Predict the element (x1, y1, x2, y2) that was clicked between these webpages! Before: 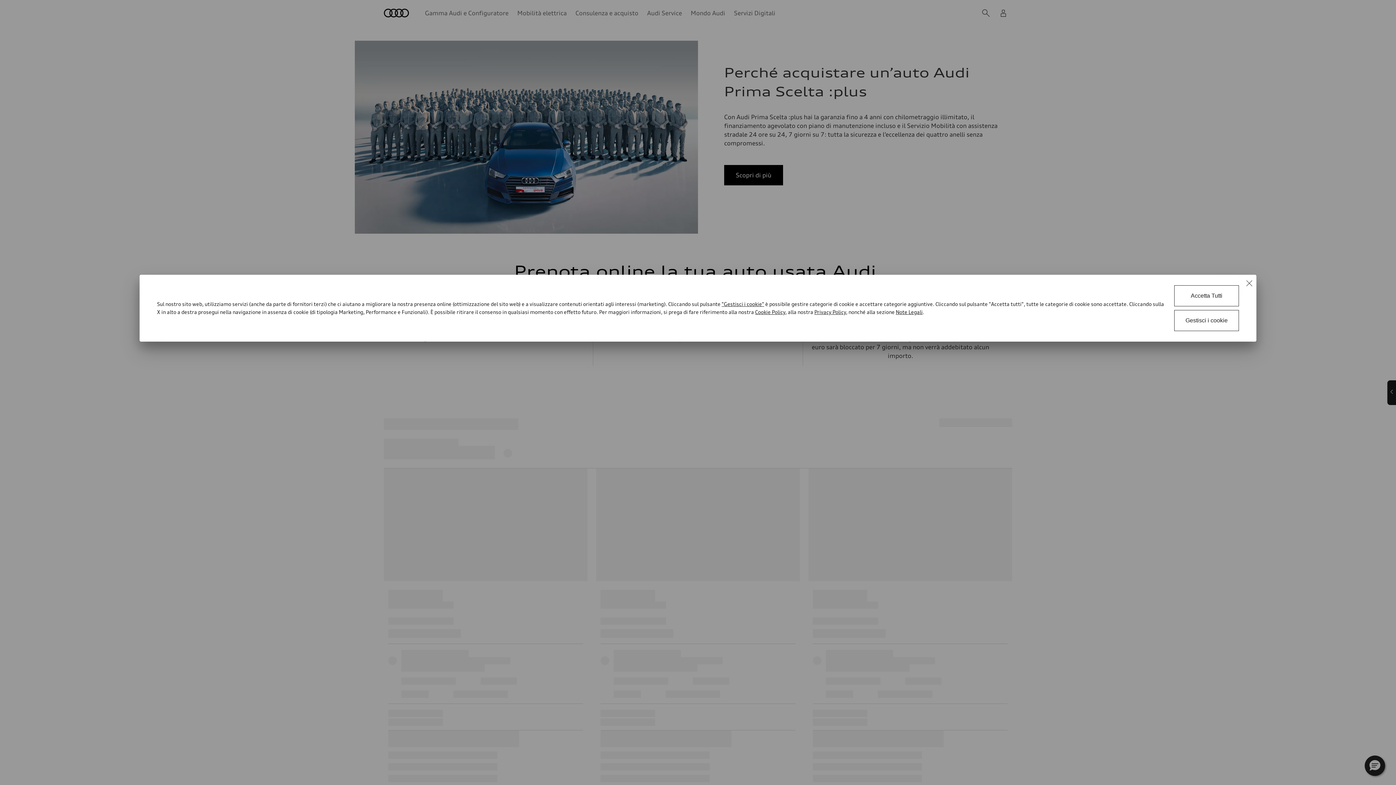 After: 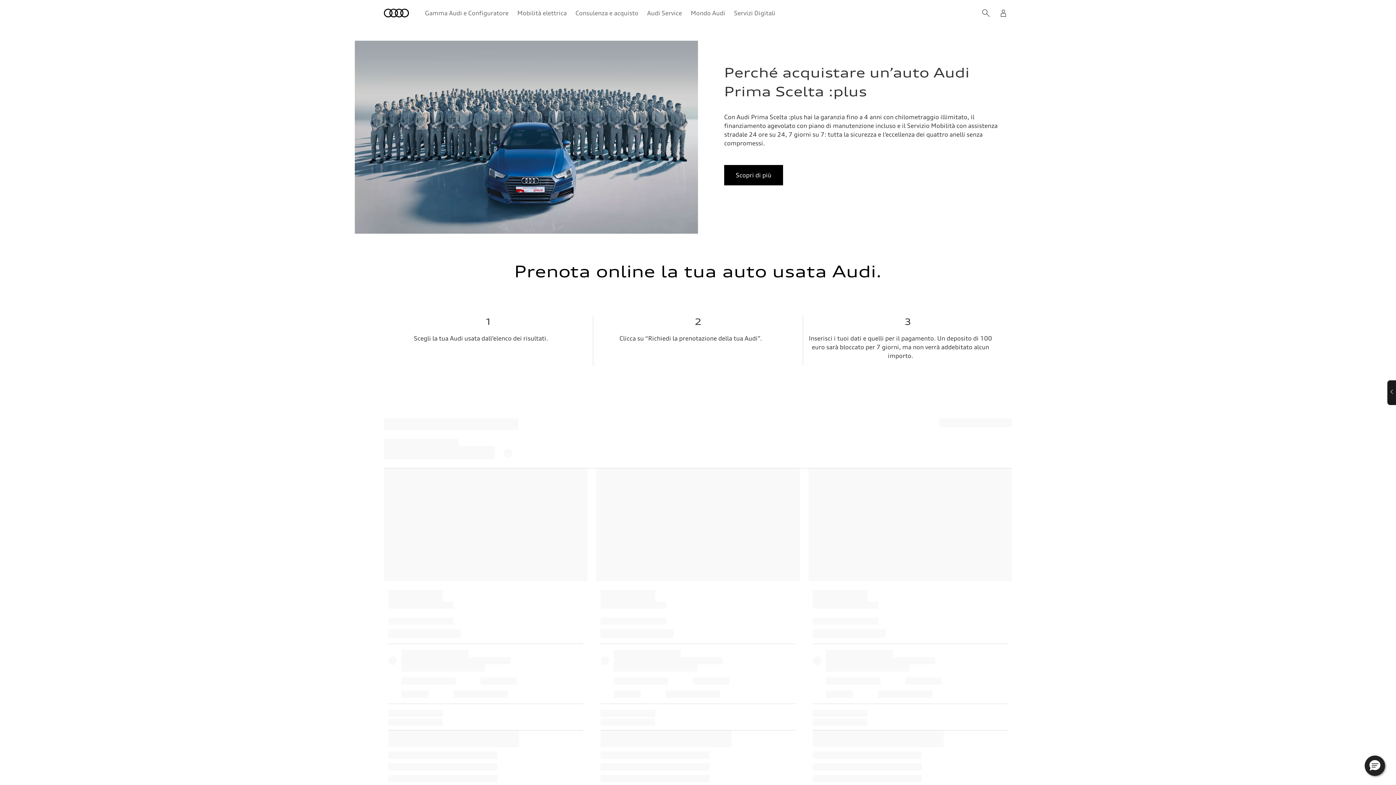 Action: bbox: (1239, 274, 1256, 292)